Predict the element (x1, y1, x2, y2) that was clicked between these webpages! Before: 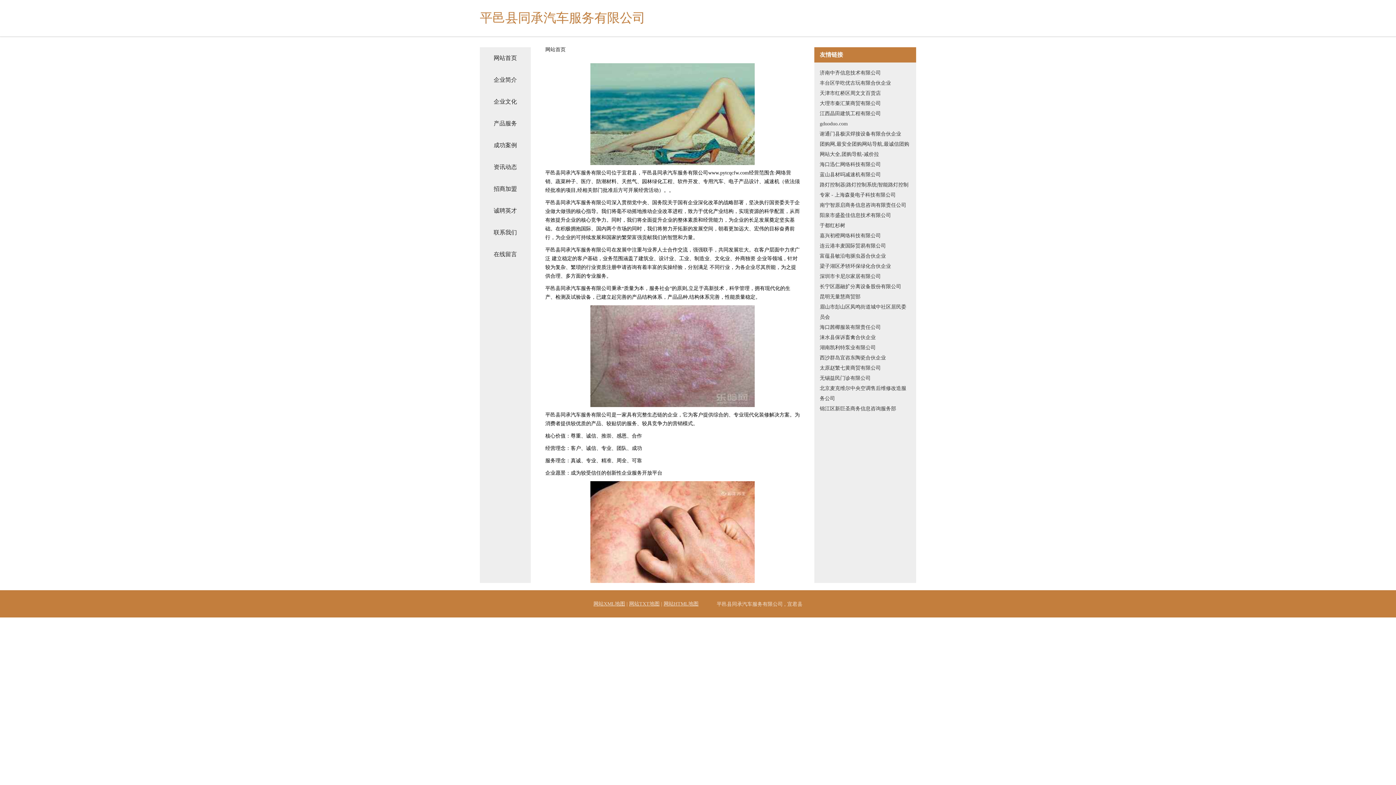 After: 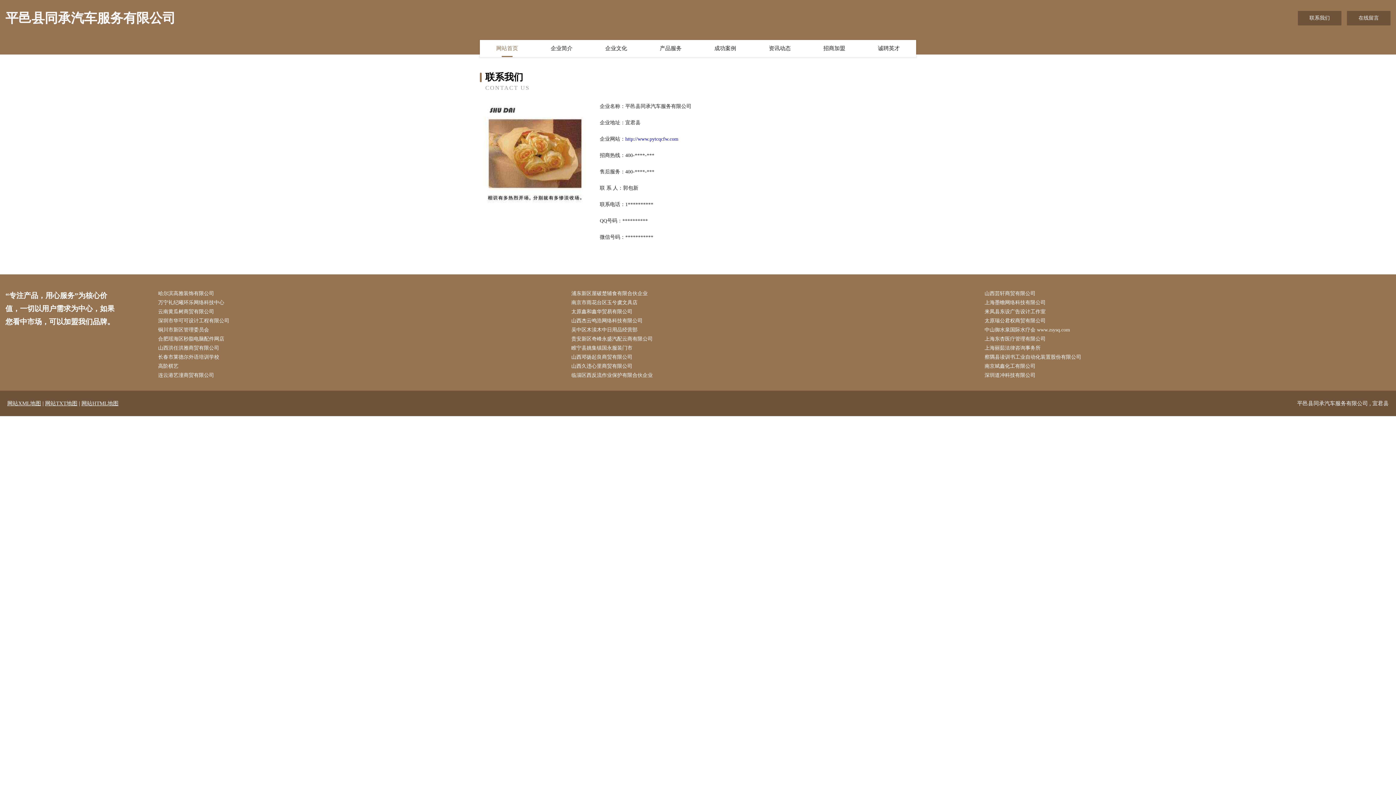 Action: bbox: (480, 221, 530, 243) label: 联系我们